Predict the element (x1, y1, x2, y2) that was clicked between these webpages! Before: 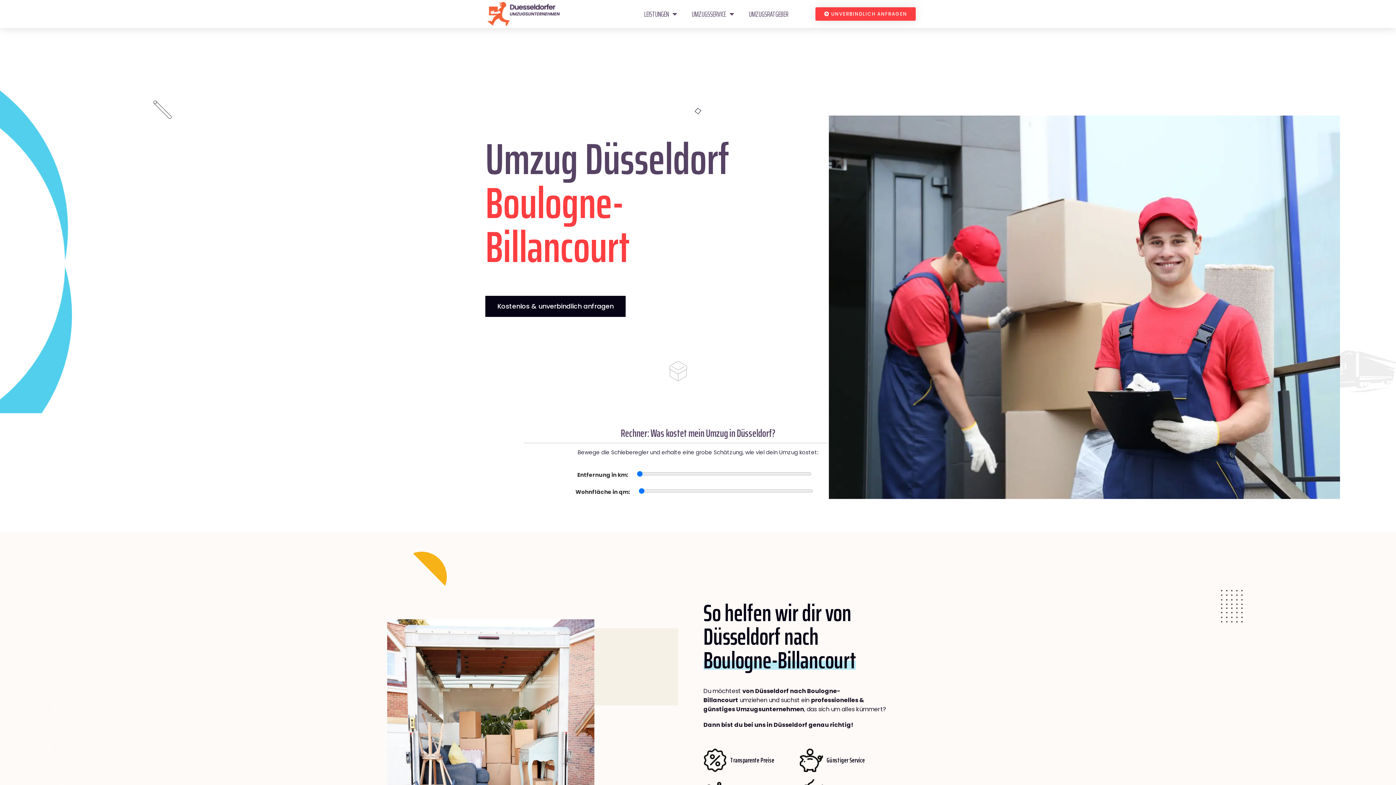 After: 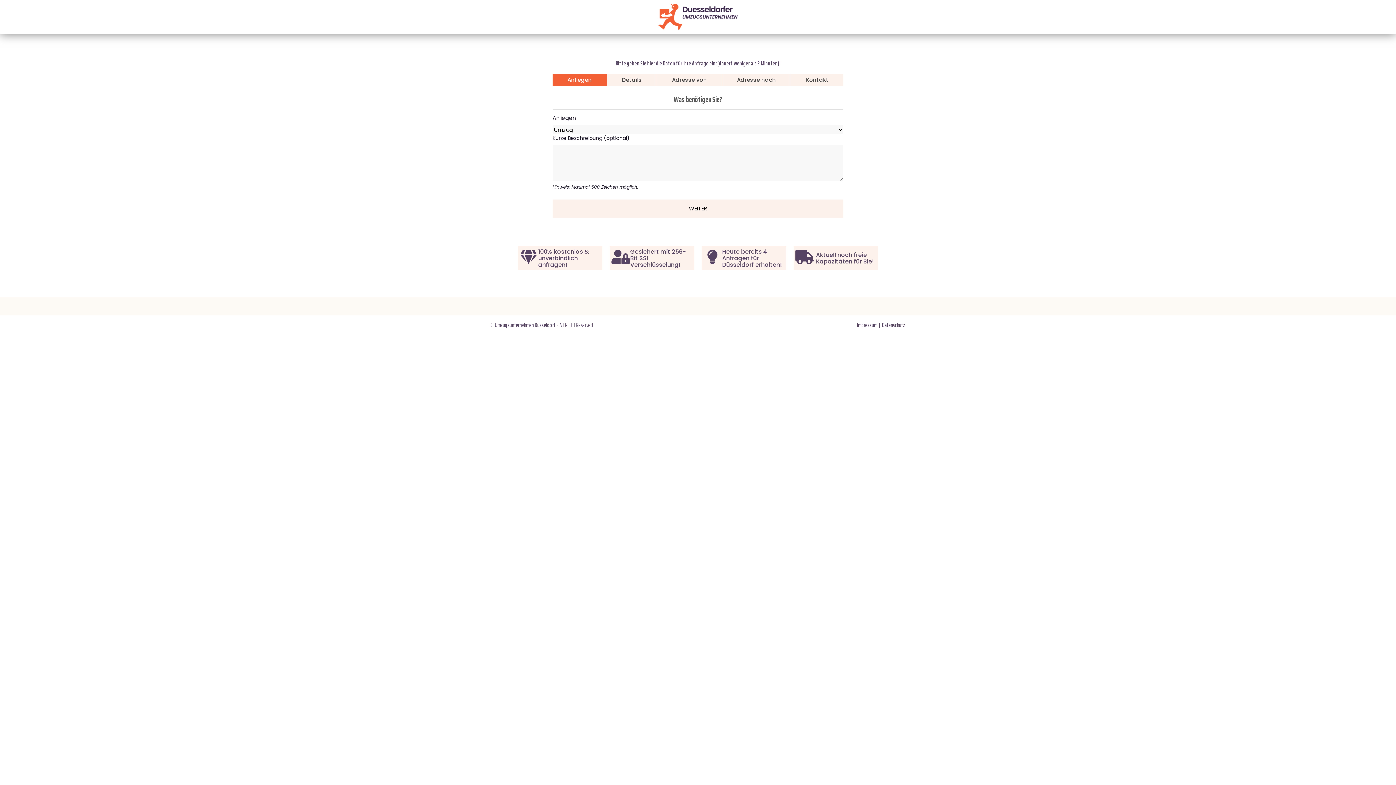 Action: label: Kostenlos & unverbindlich anfragen bbox: (485, 296, 625, 317)